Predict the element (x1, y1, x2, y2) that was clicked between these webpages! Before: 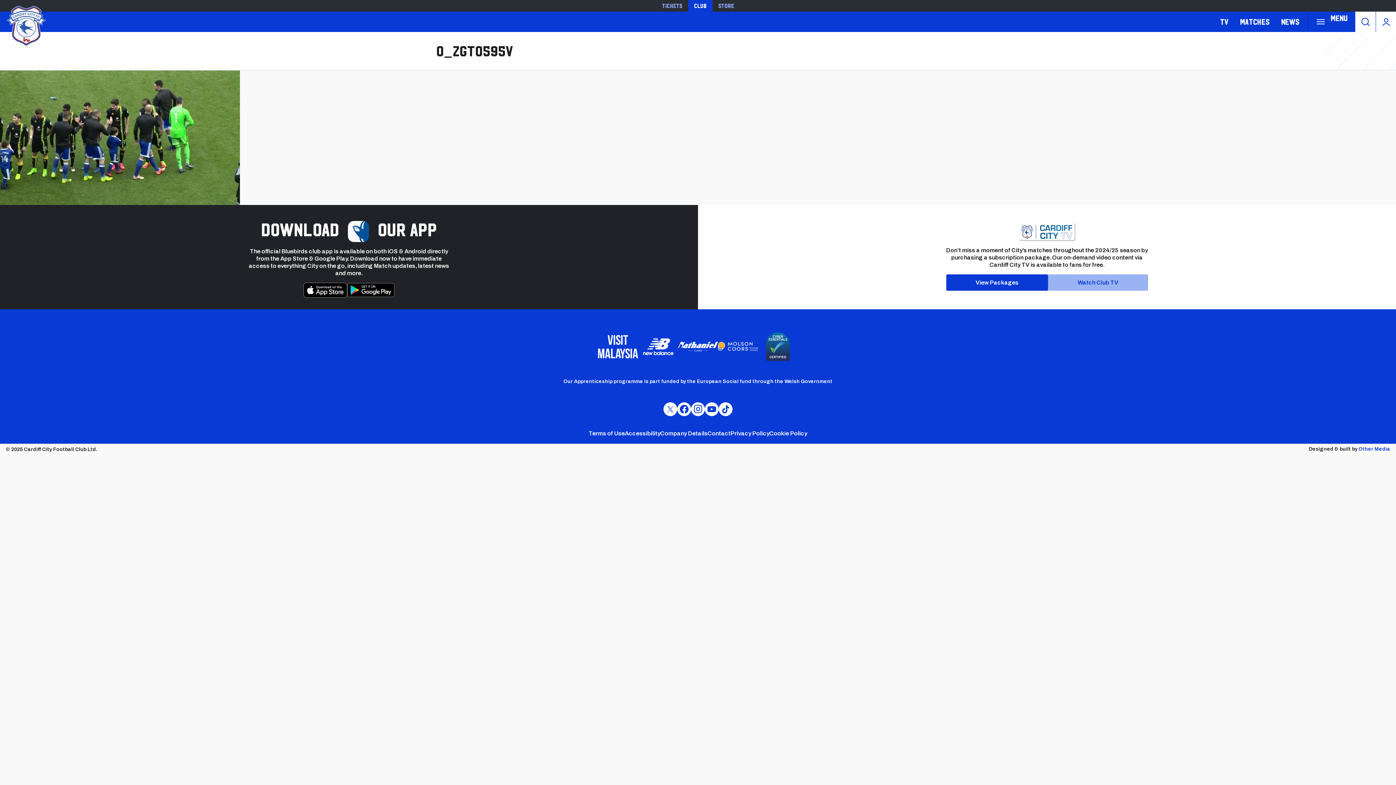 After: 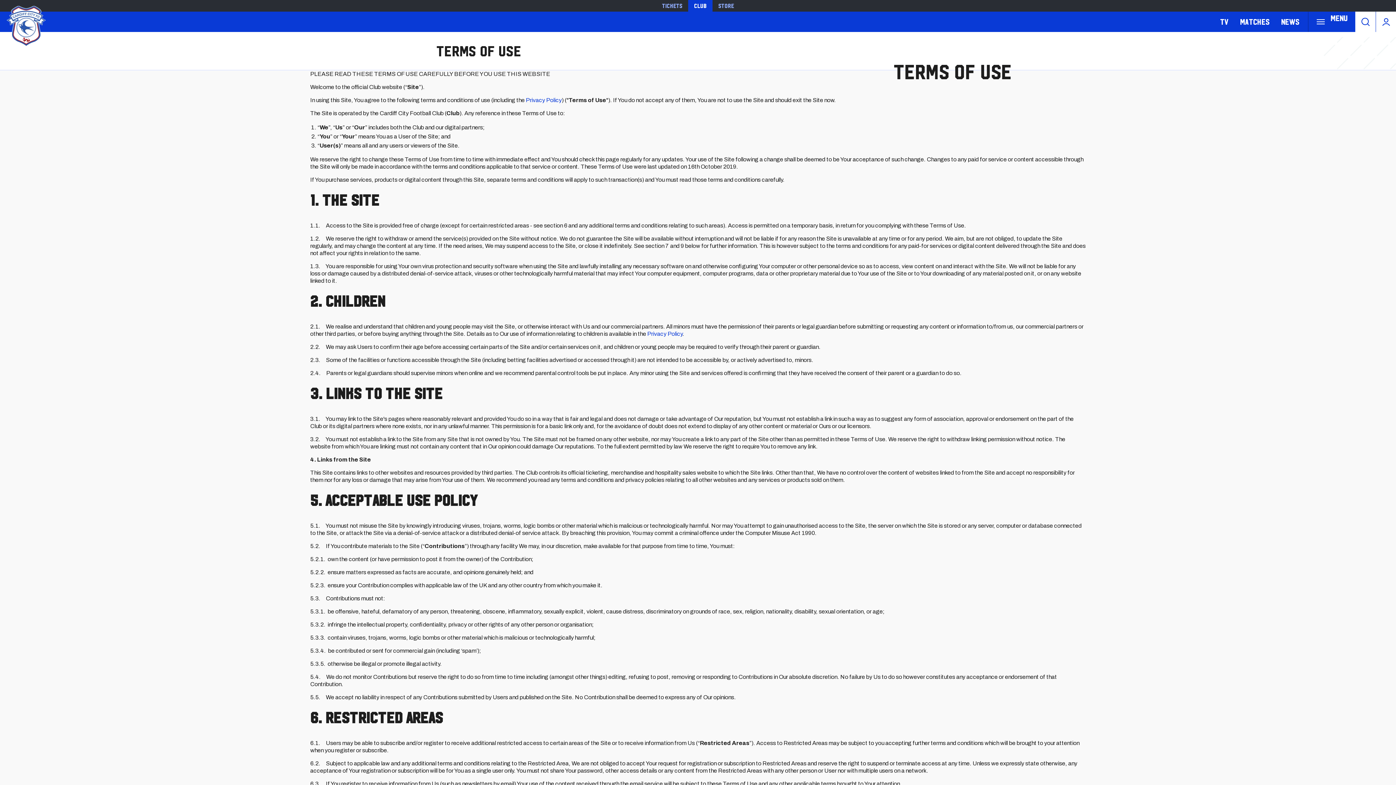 Action: label: Terms of Use bbox: (588, 430, 624, 436)